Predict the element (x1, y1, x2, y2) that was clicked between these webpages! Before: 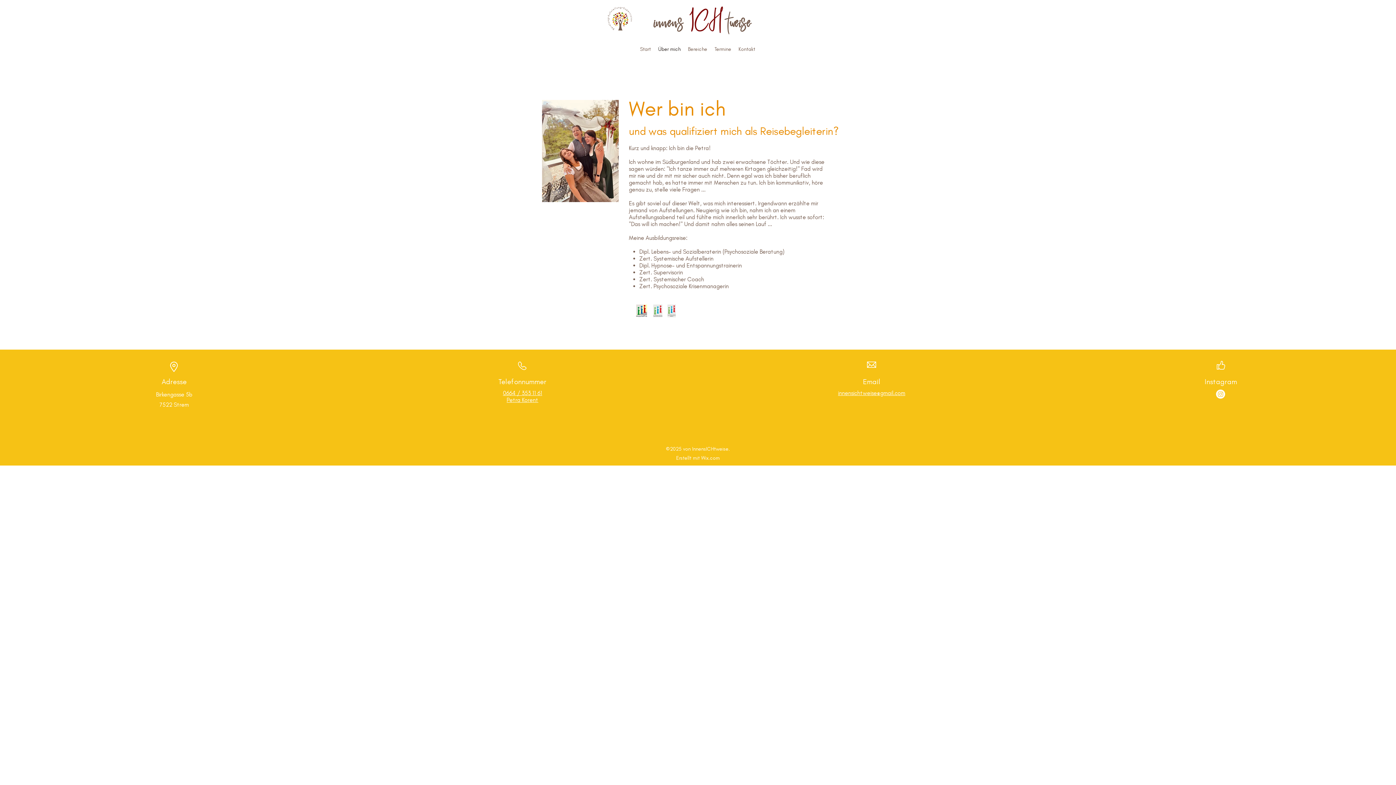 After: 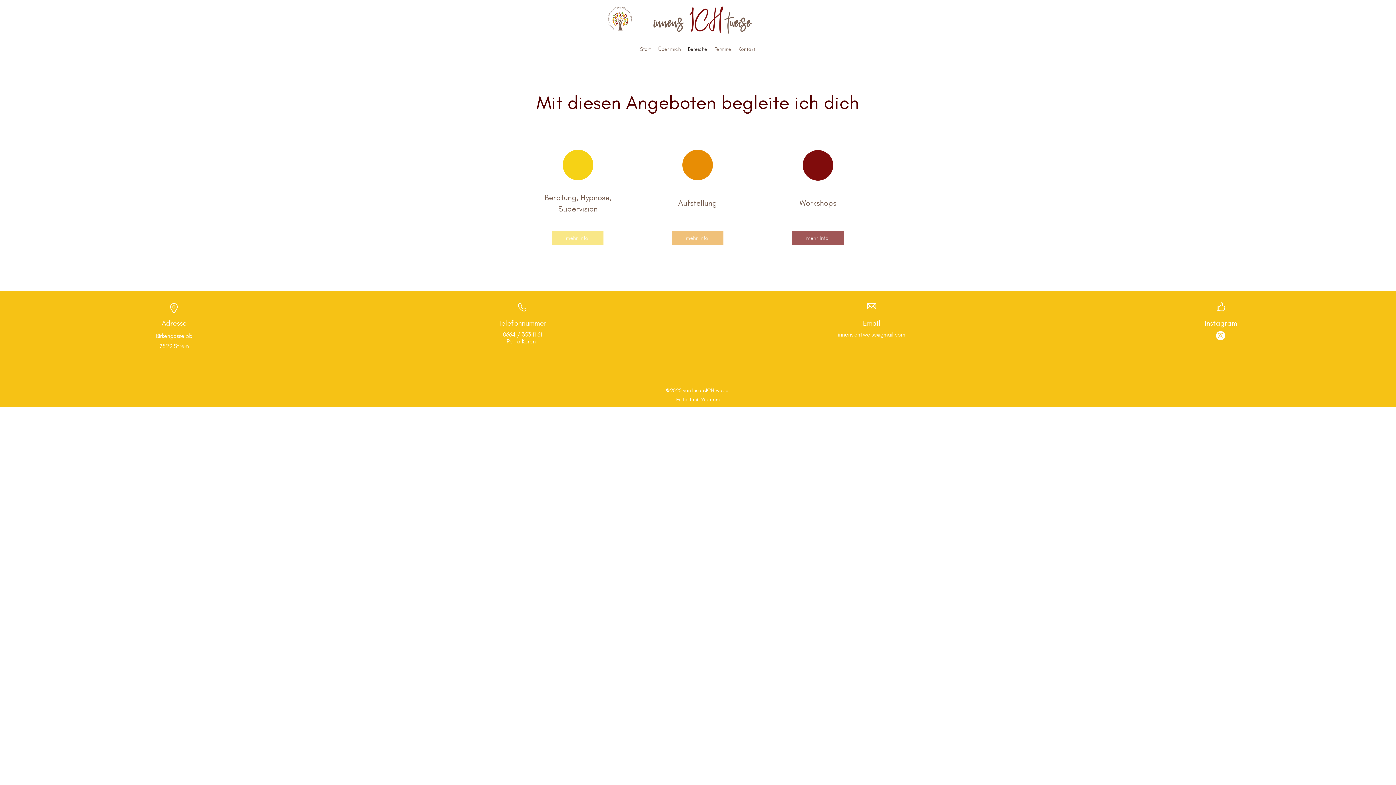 Action: label: Bereiche bbox: (684, 44, 711, 54)